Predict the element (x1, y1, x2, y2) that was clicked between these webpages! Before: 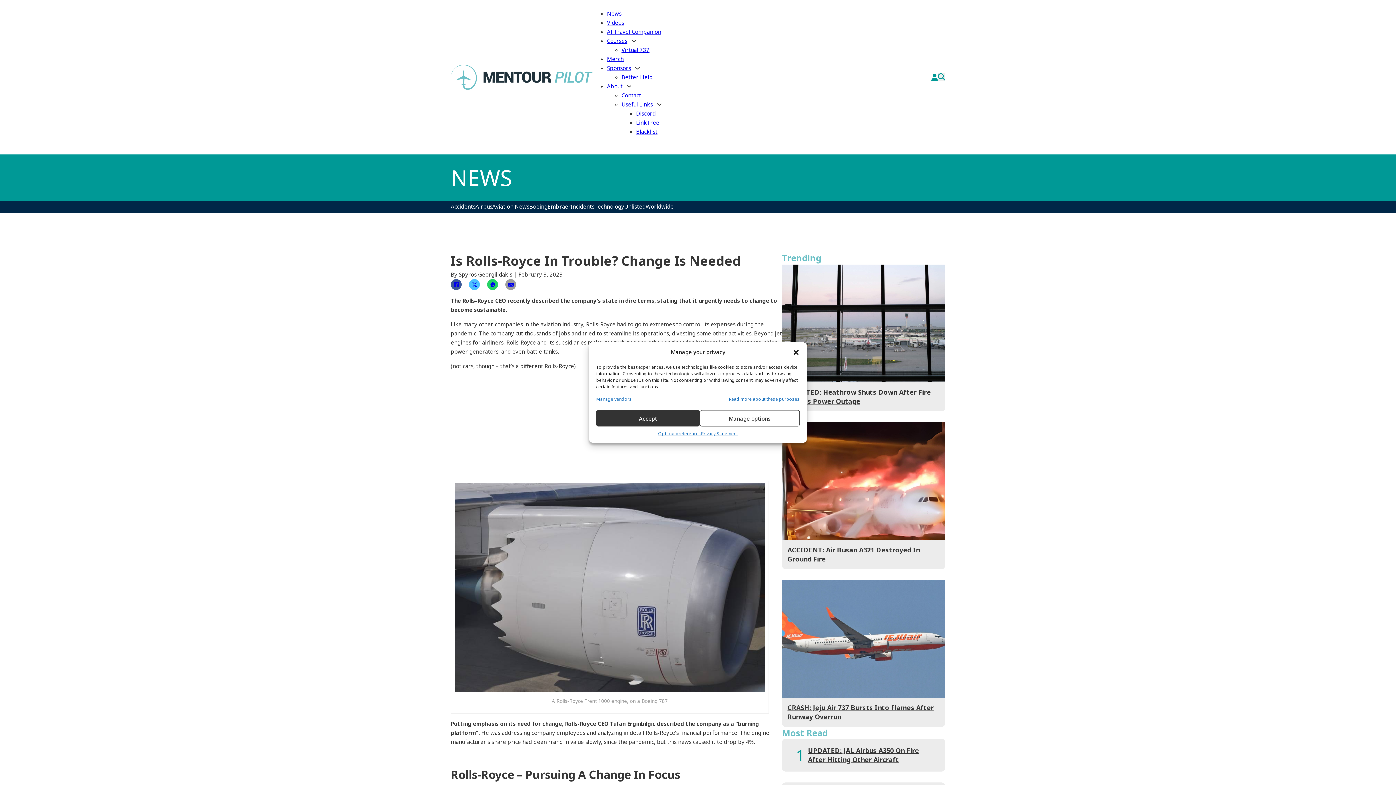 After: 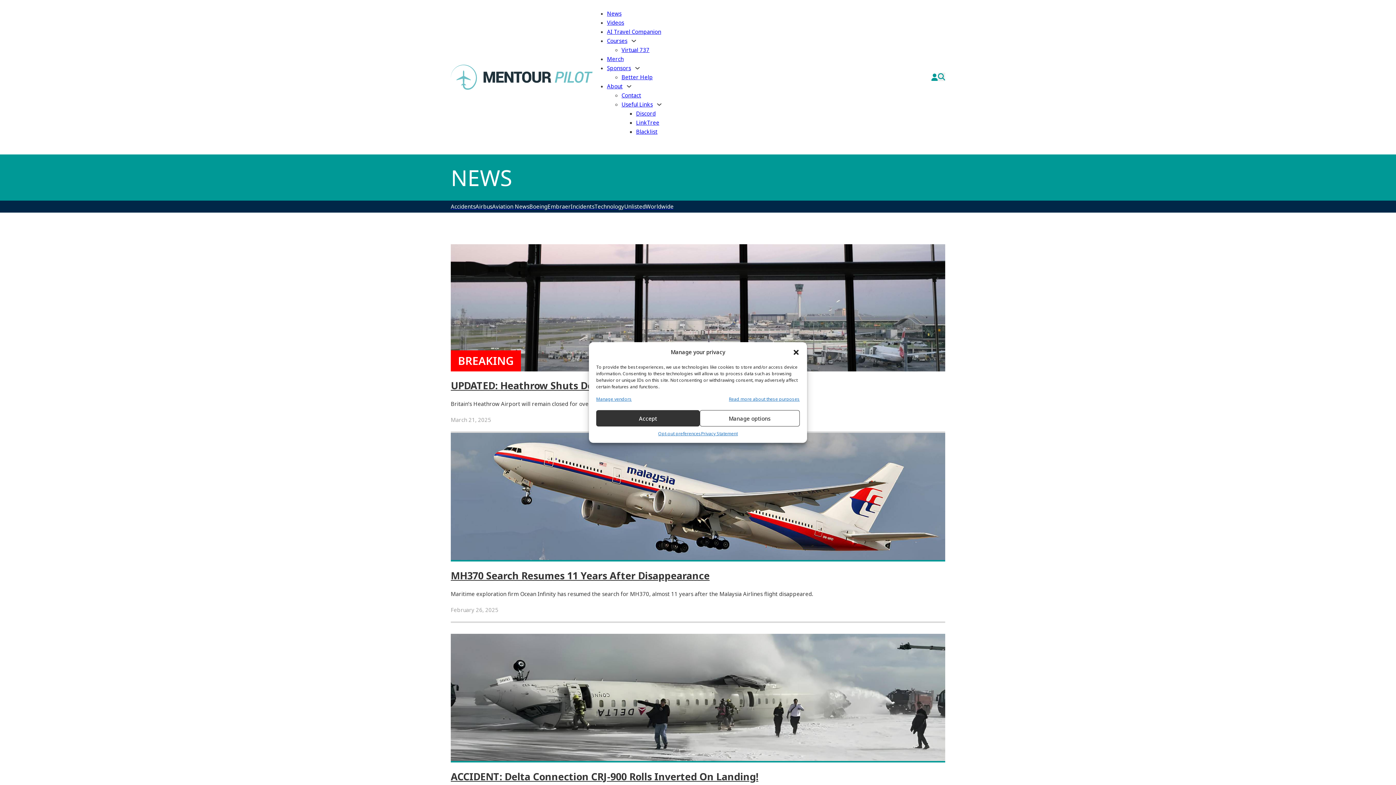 Action: bbox: (607, 9, 621, 17) label: News